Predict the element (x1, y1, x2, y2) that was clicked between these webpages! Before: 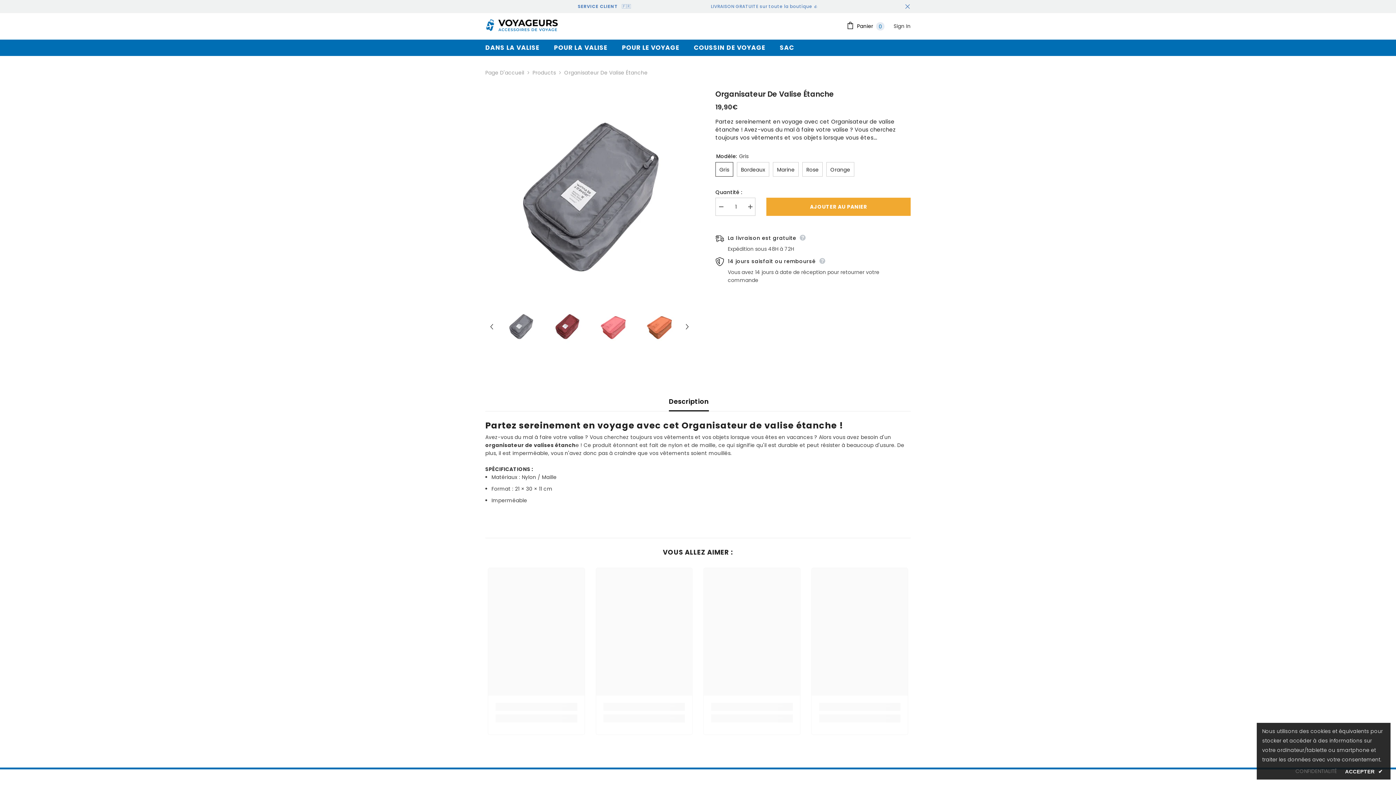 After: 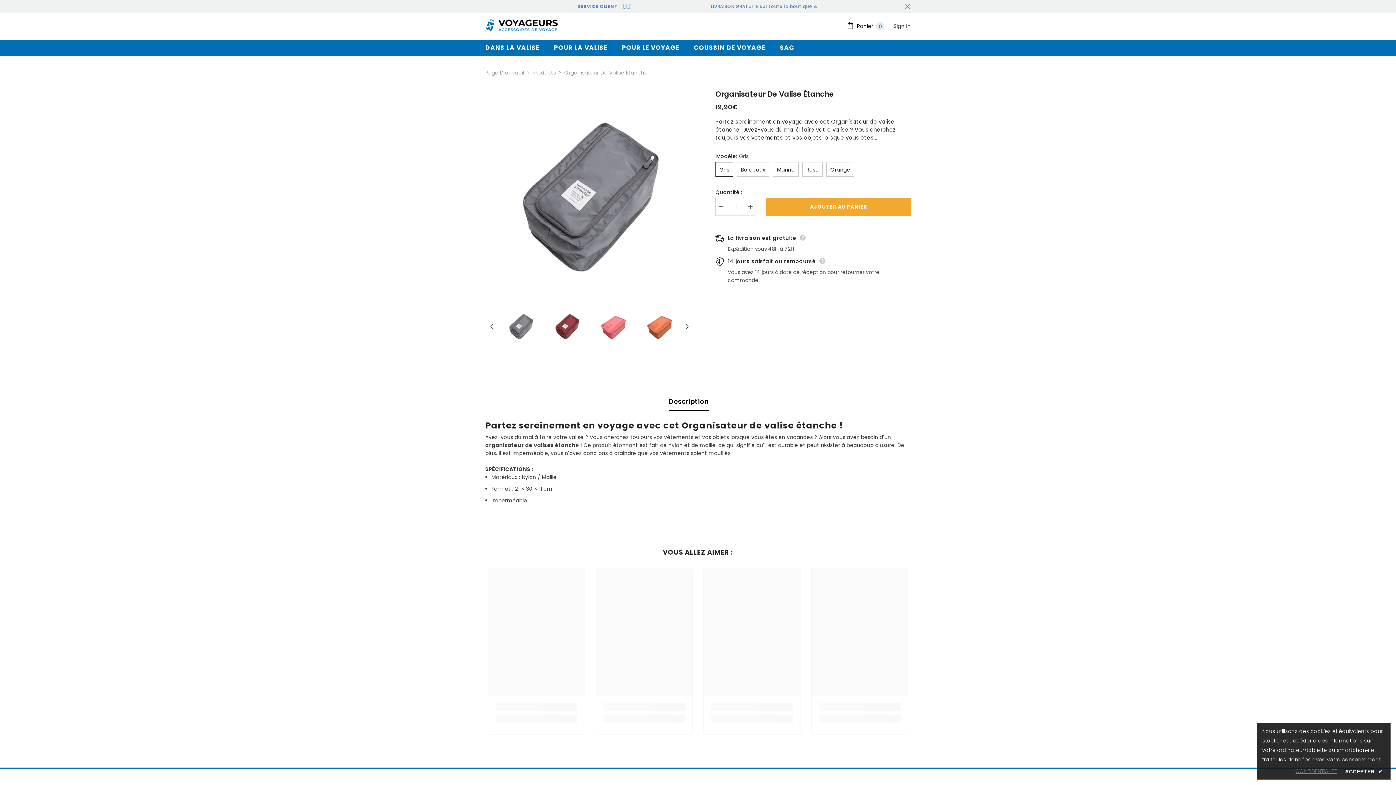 Action: label: CONFIDENTIALITÉ bbox: (1295, 767, 1337, 775)